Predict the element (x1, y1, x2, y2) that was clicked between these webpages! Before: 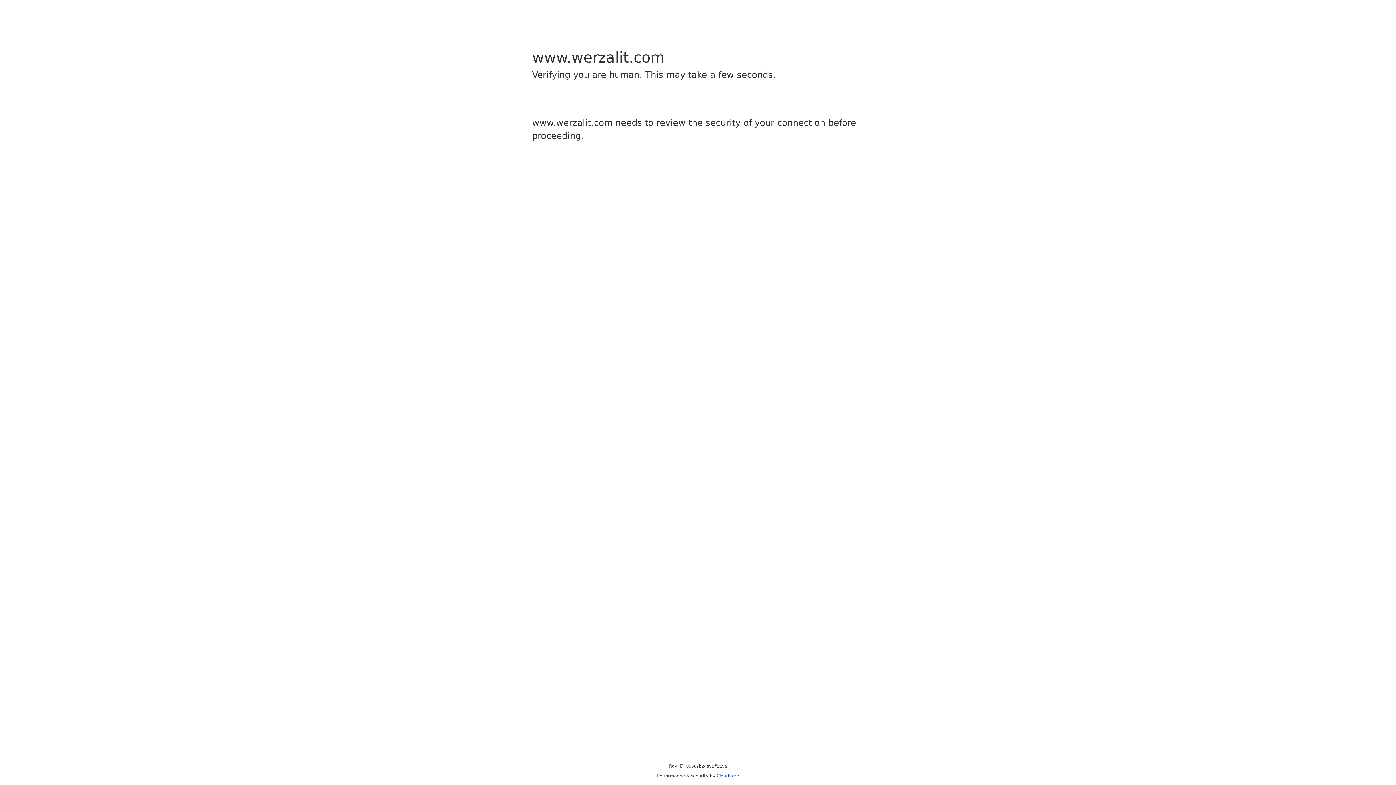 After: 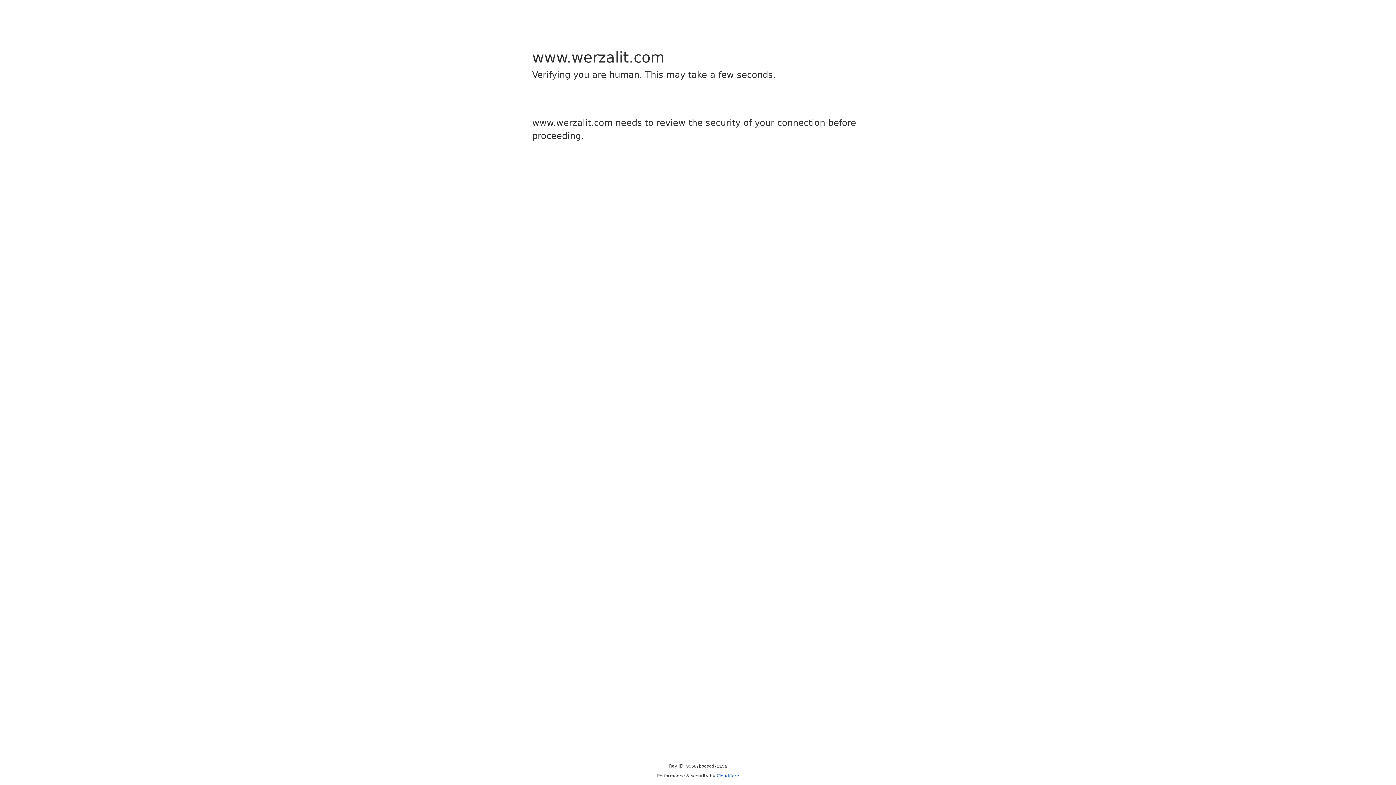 Action: label: Cloudflare bbox: (716, 773, 739, 778)